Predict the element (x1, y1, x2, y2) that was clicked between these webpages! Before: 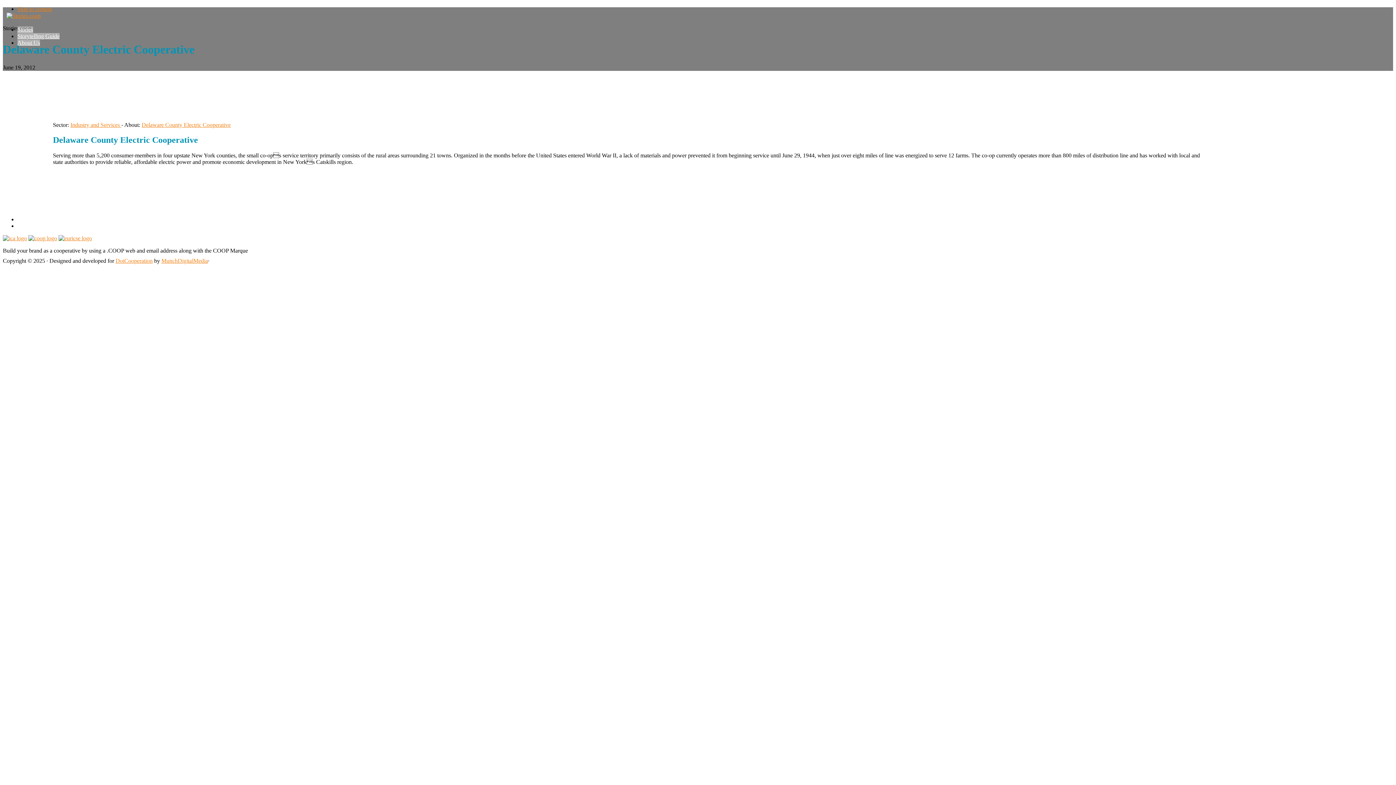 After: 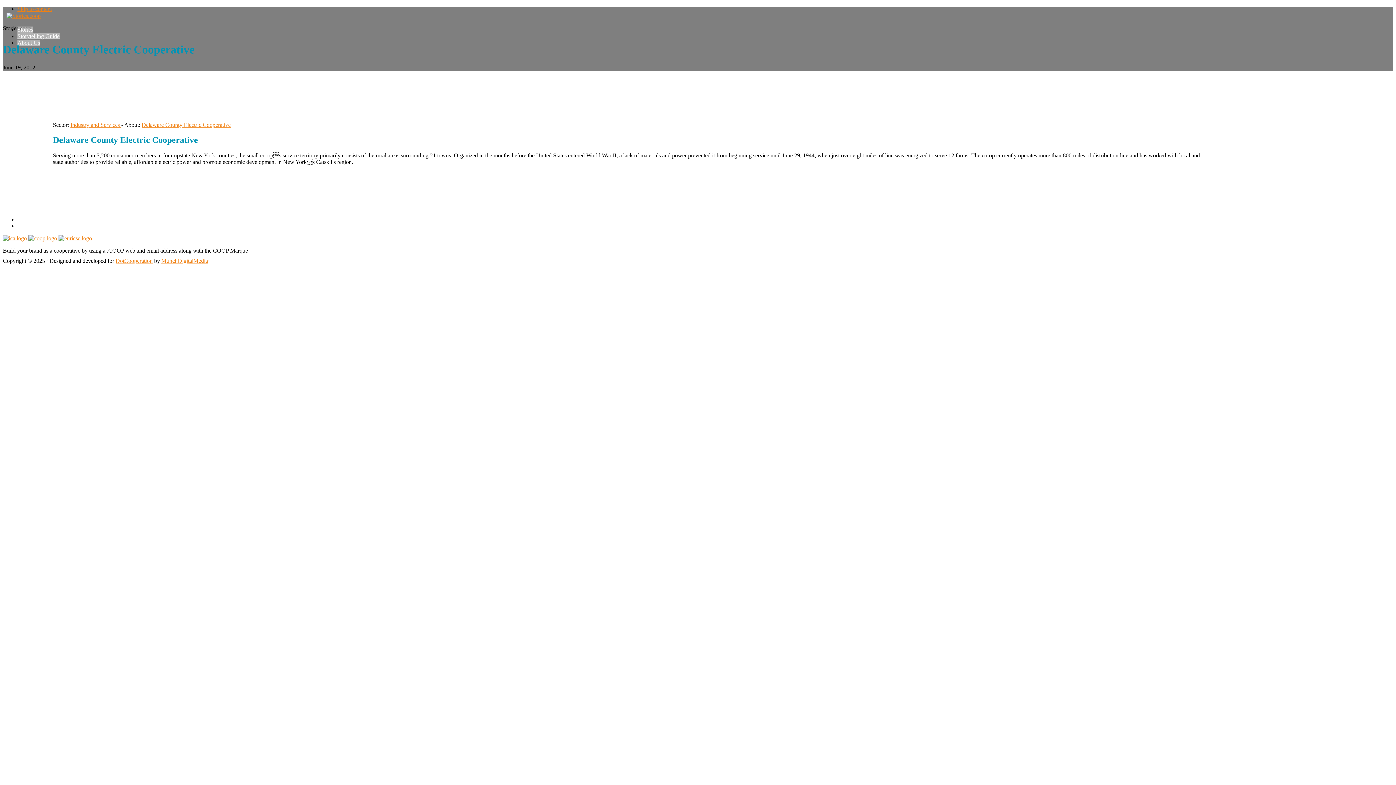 Action: bbox: (115, 257, 152, 264) label: DotCooperation